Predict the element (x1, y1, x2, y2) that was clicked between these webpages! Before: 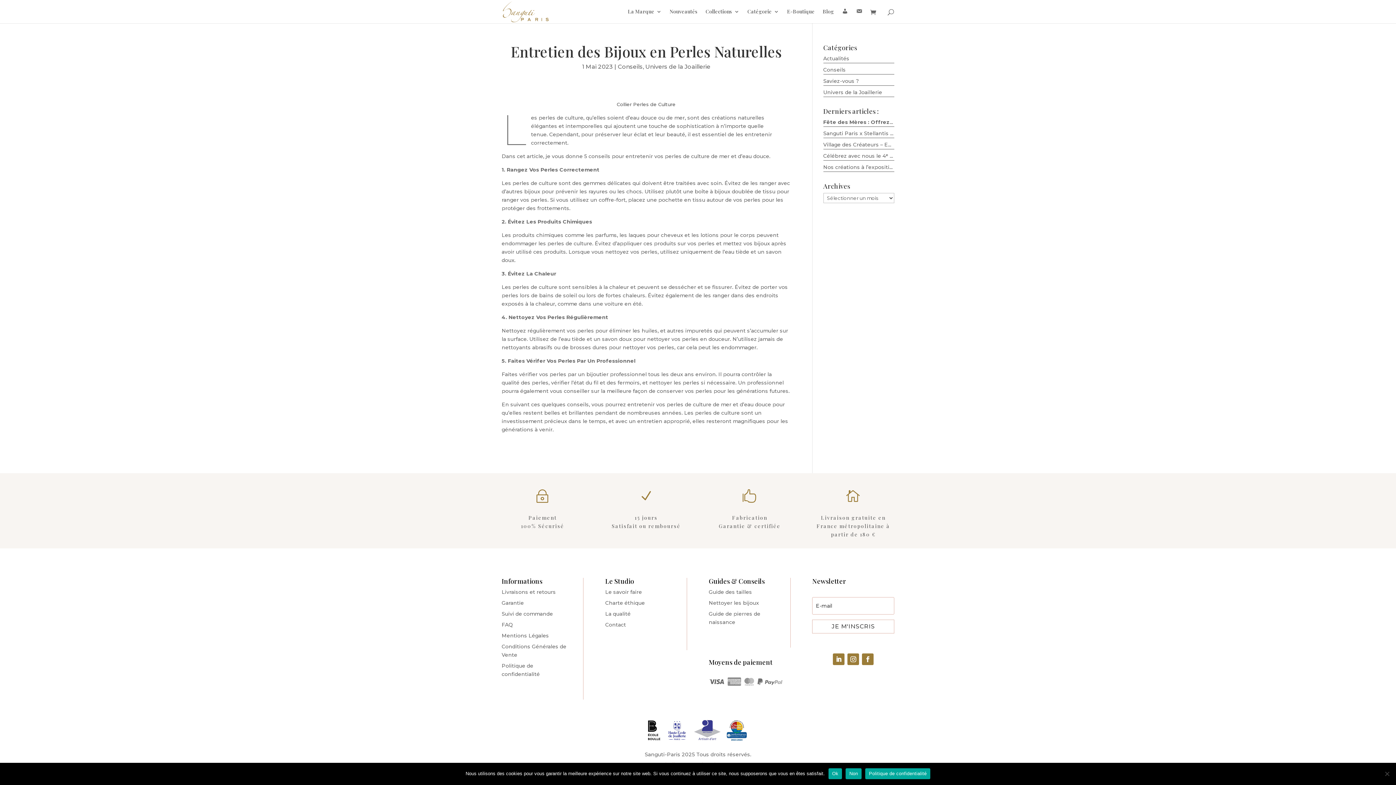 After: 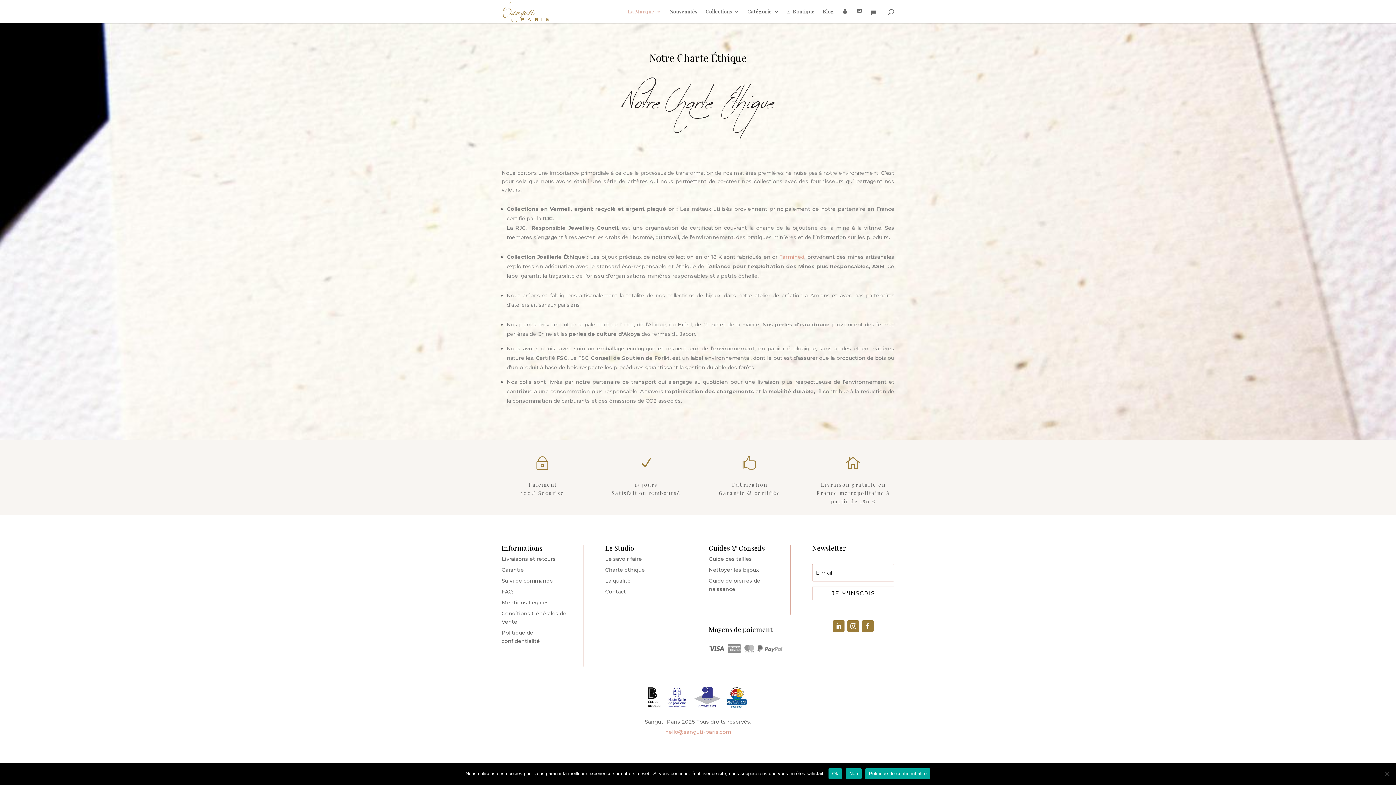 Action: label: Charte éthique bbox: (605, 599, 645, 606)